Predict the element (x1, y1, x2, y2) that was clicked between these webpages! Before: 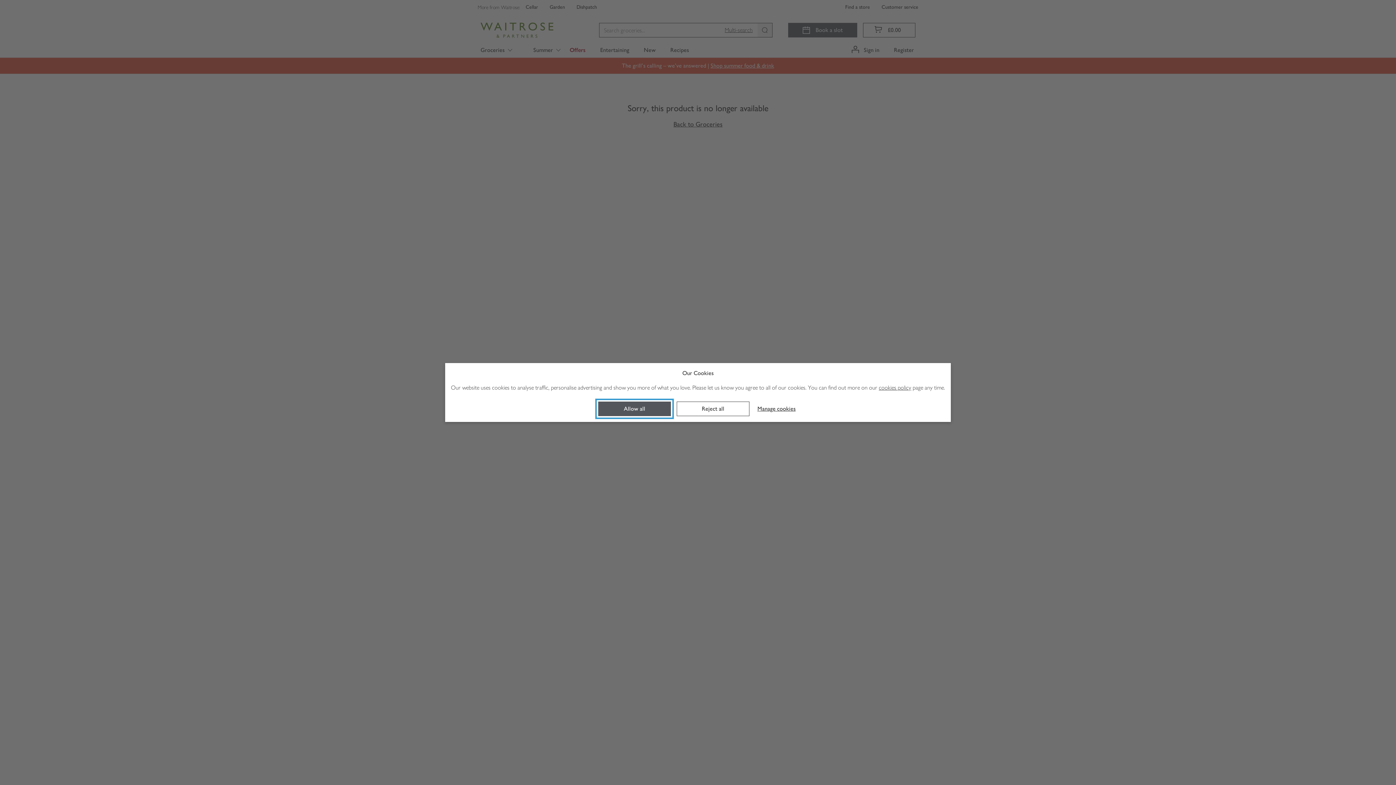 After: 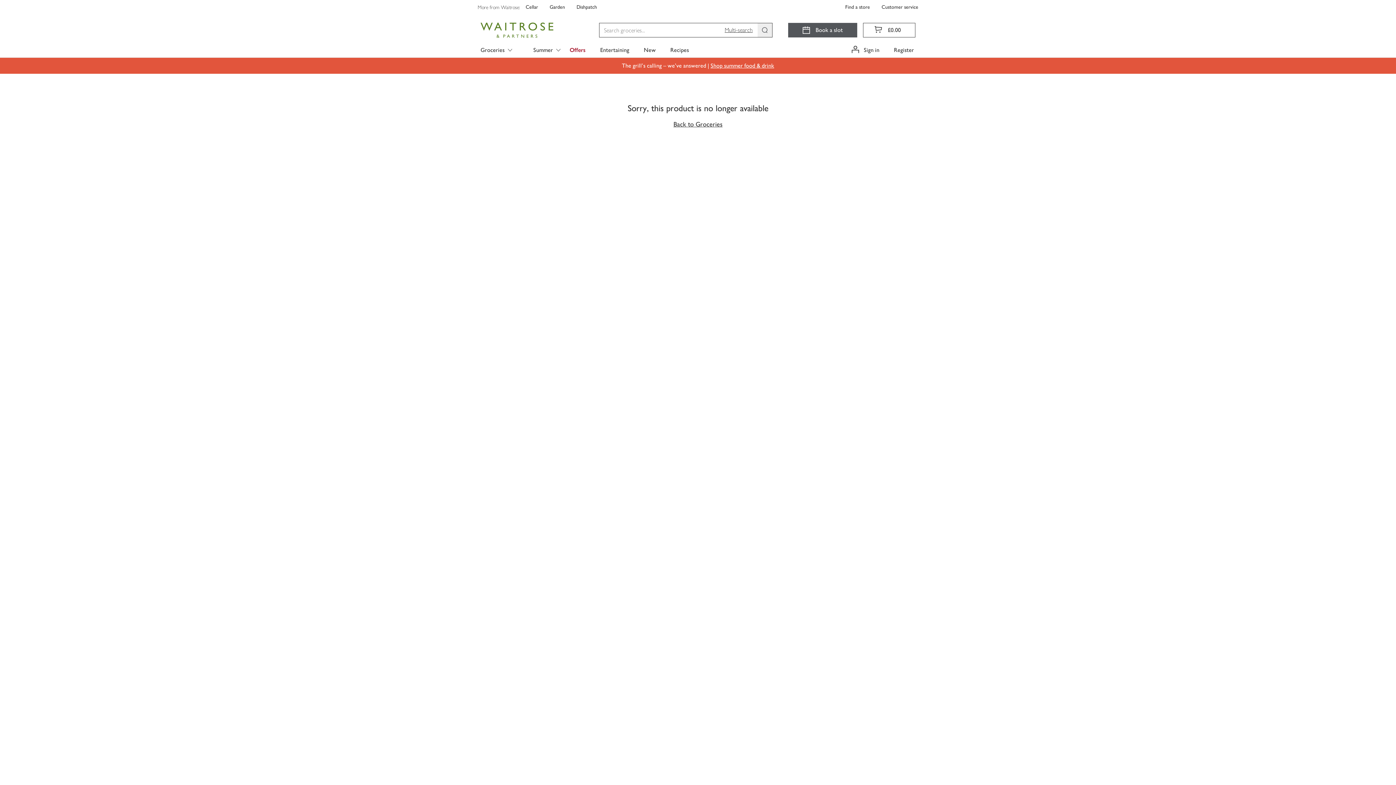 Action: bbox: (676, 401, 749, 416) label: Reject all